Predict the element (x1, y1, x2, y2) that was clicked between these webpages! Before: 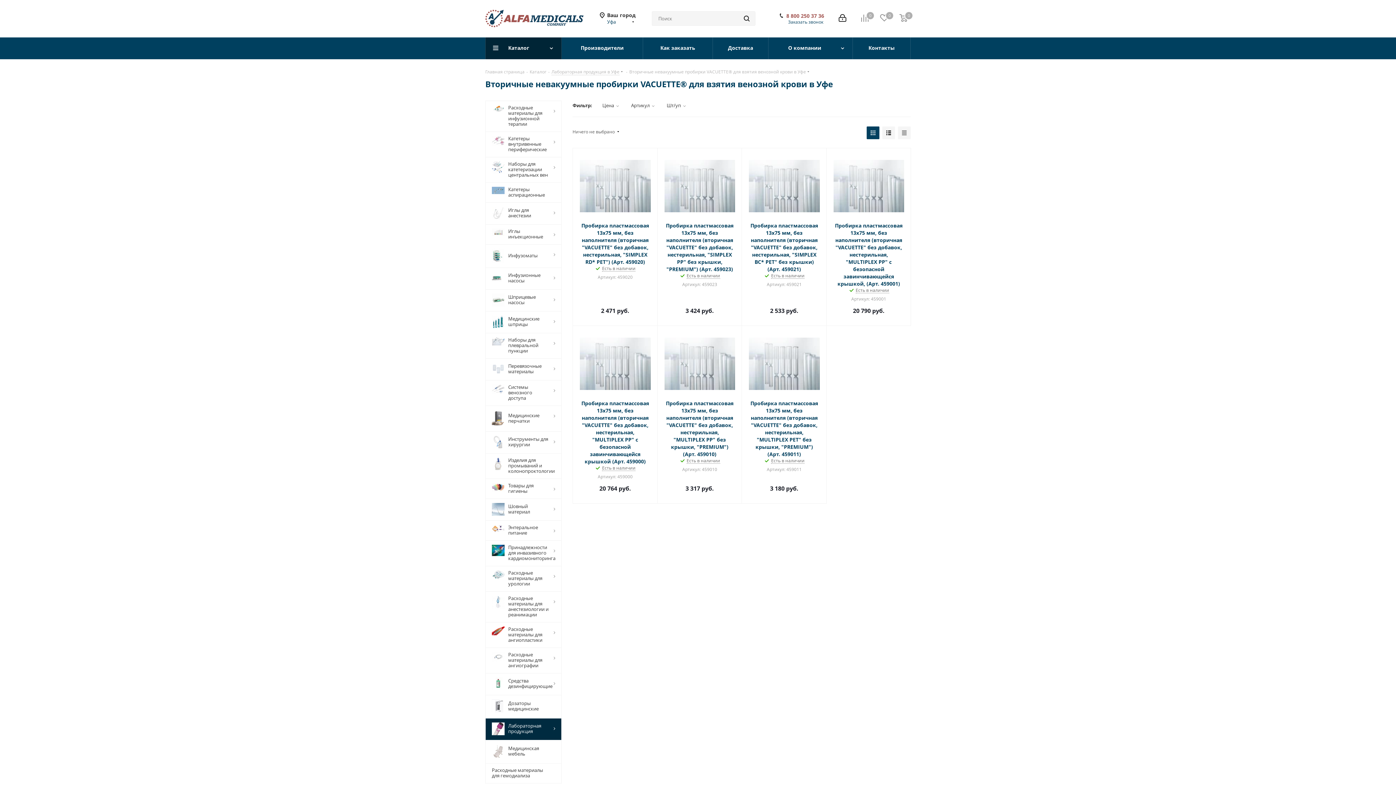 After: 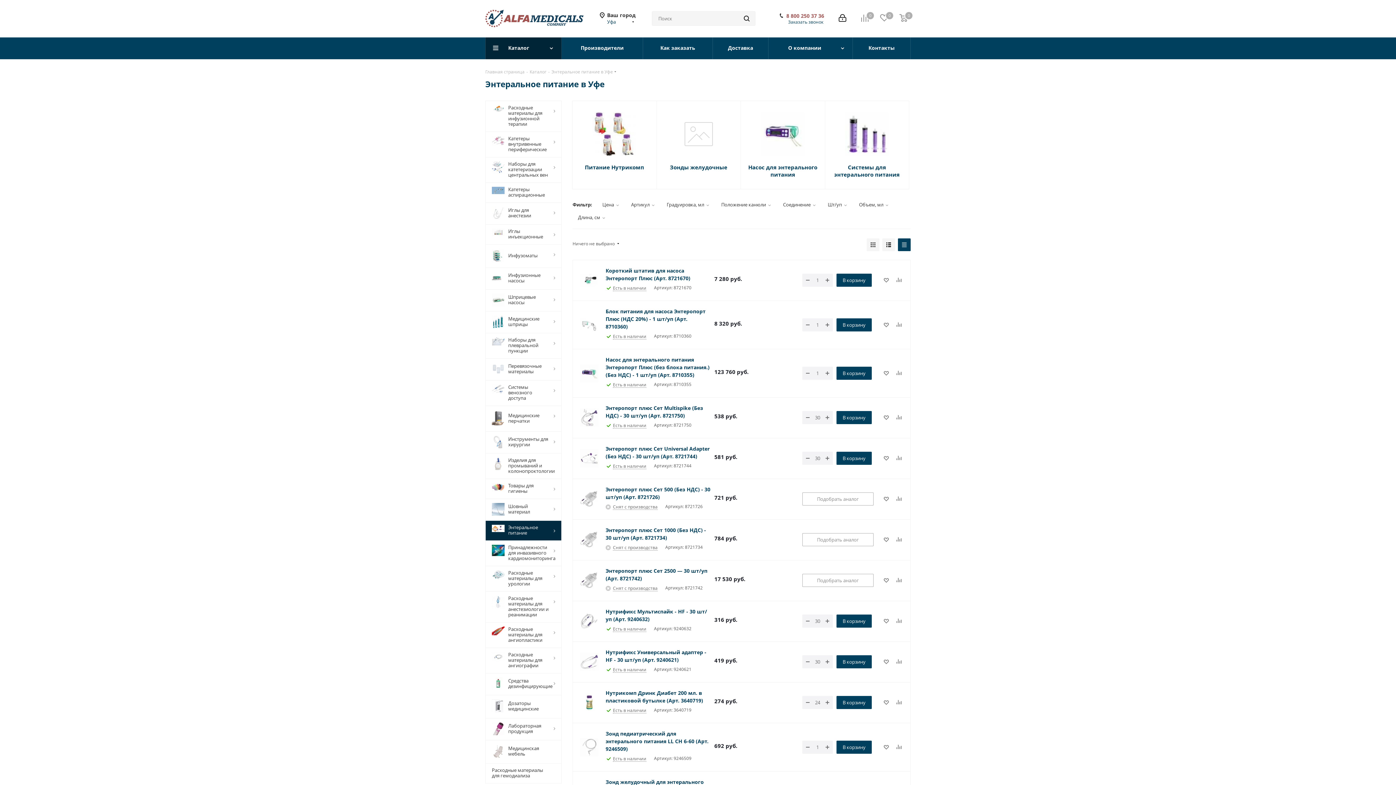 Action: bbox: (485, 520, 561, 540) label: 	Энтеральное питание